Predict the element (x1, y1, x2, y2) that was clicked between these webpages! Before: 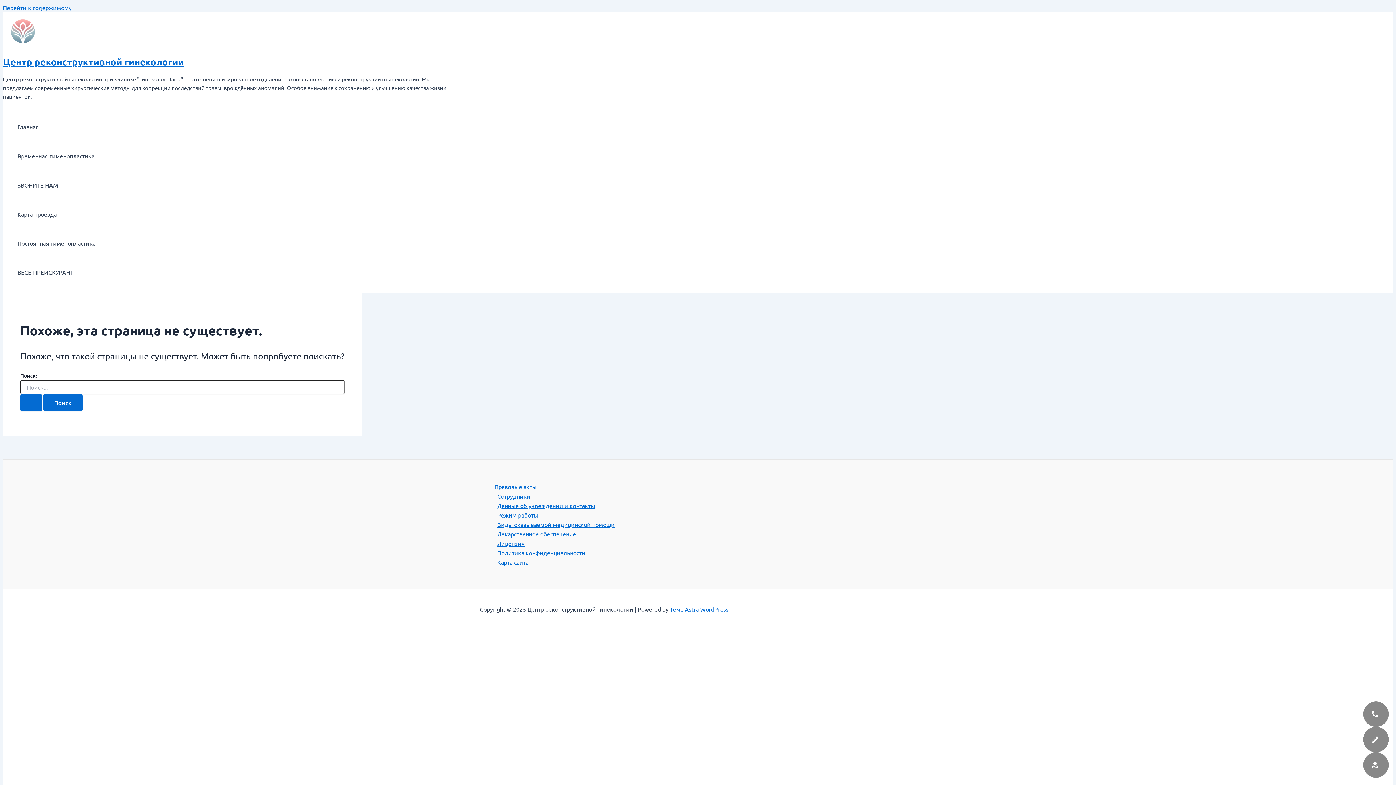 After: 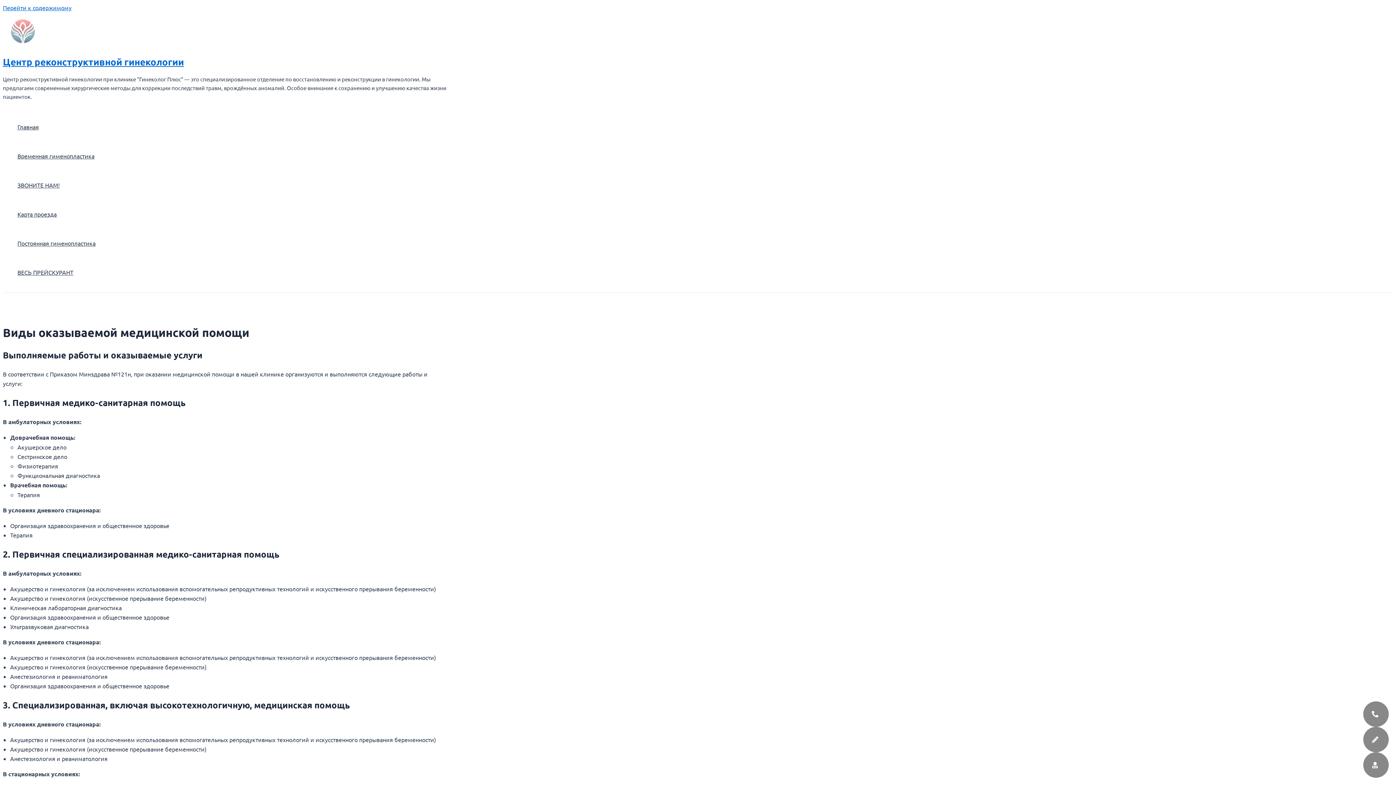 Action: label: Виды оказываемой медицинской помощи bbox: (494, 519, 916, 529)